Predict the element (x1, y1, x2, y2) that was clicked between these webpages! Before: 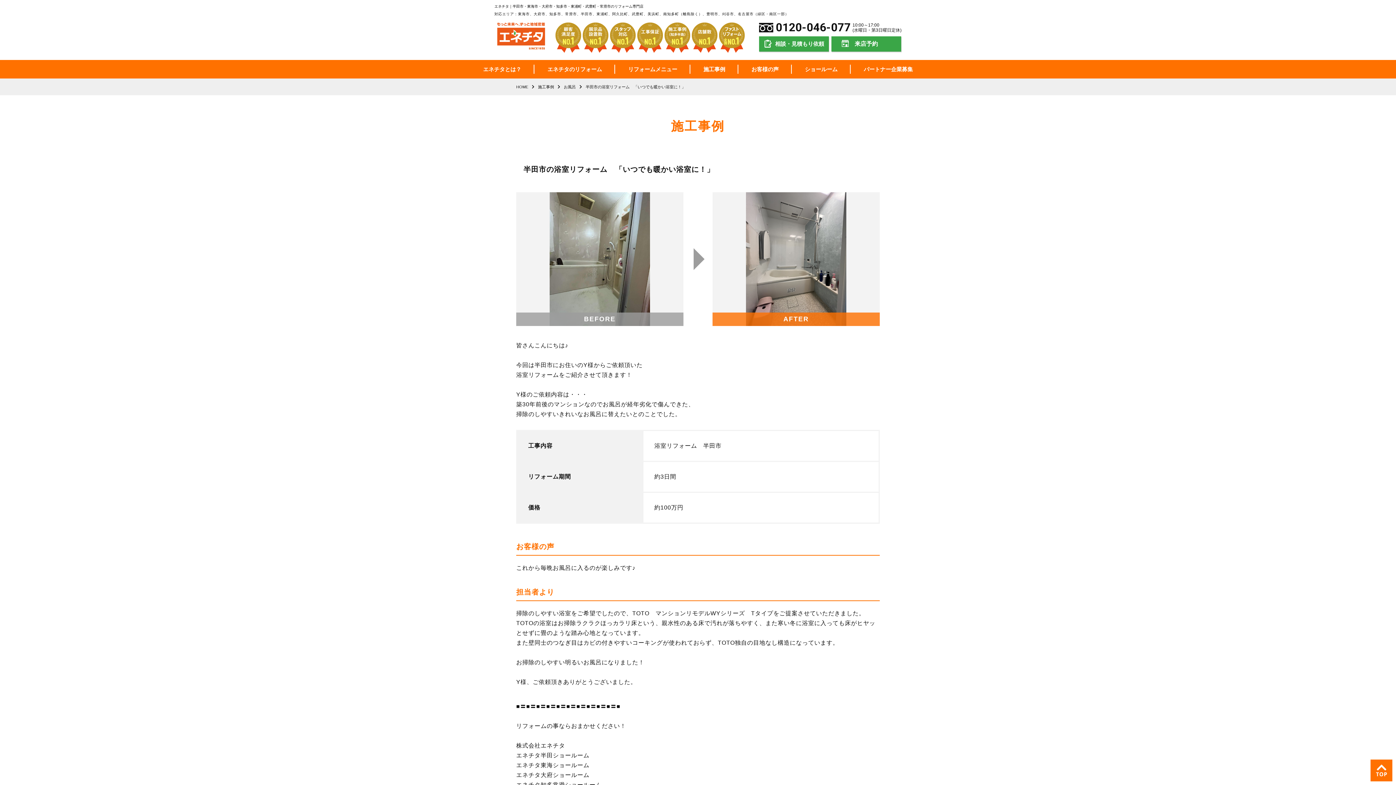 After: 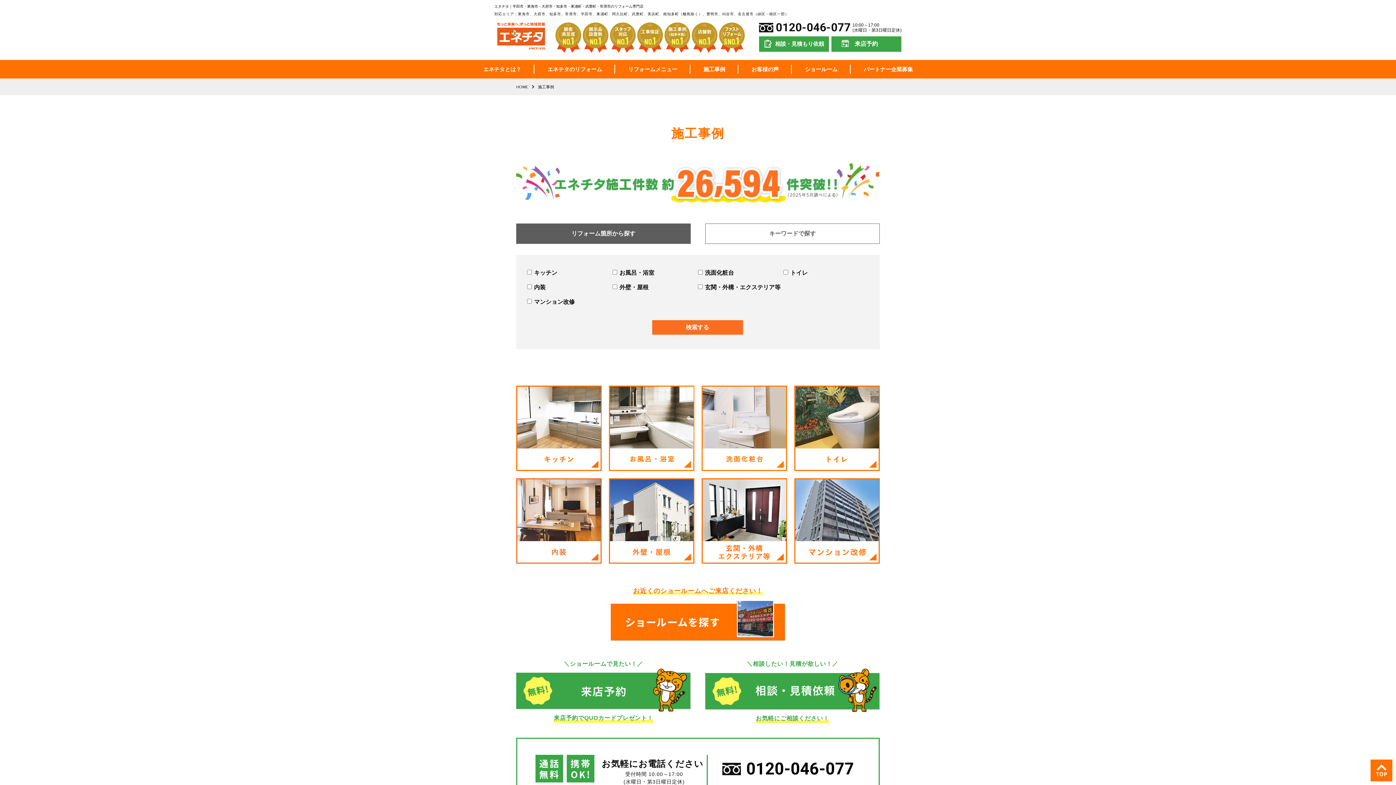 Action: bbox: (538, 84, 554, 89) label: 施工事例